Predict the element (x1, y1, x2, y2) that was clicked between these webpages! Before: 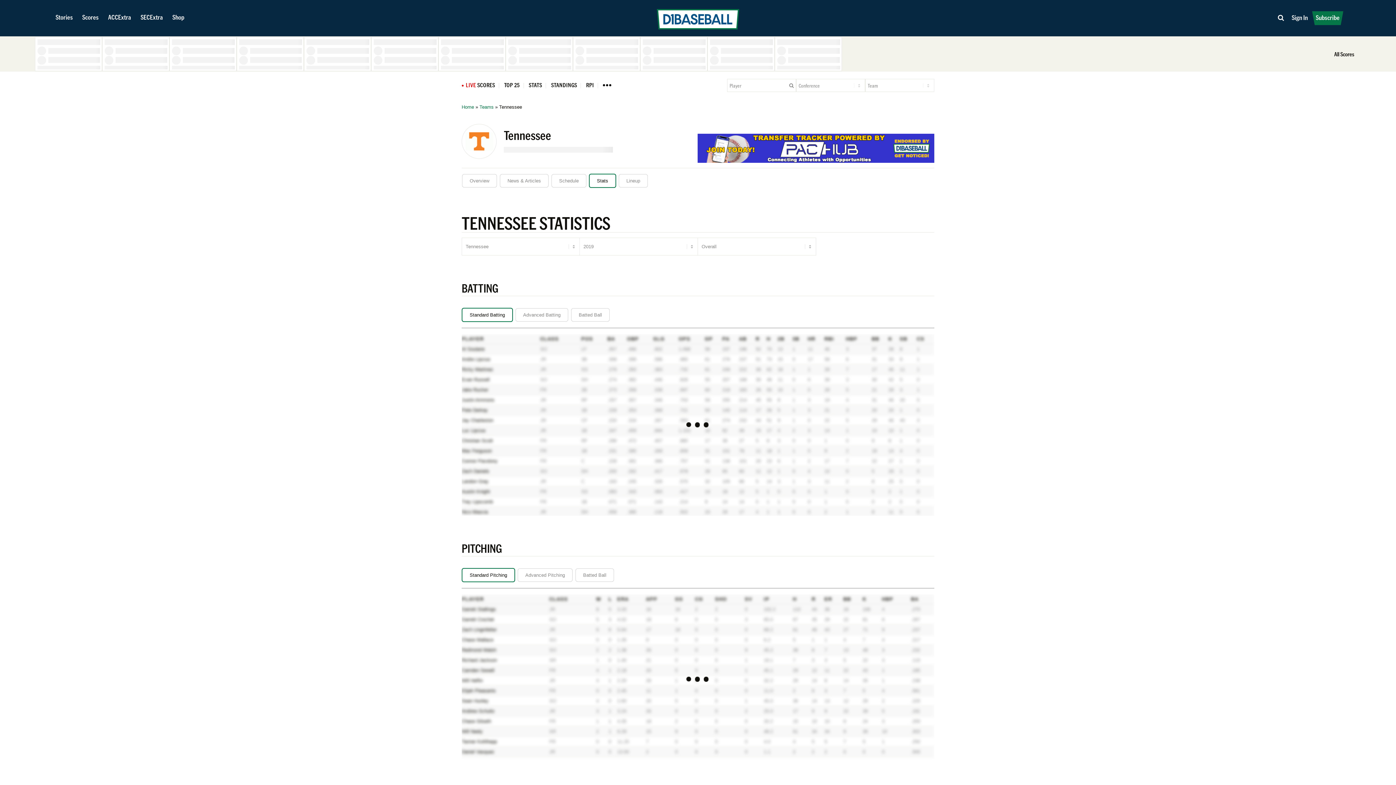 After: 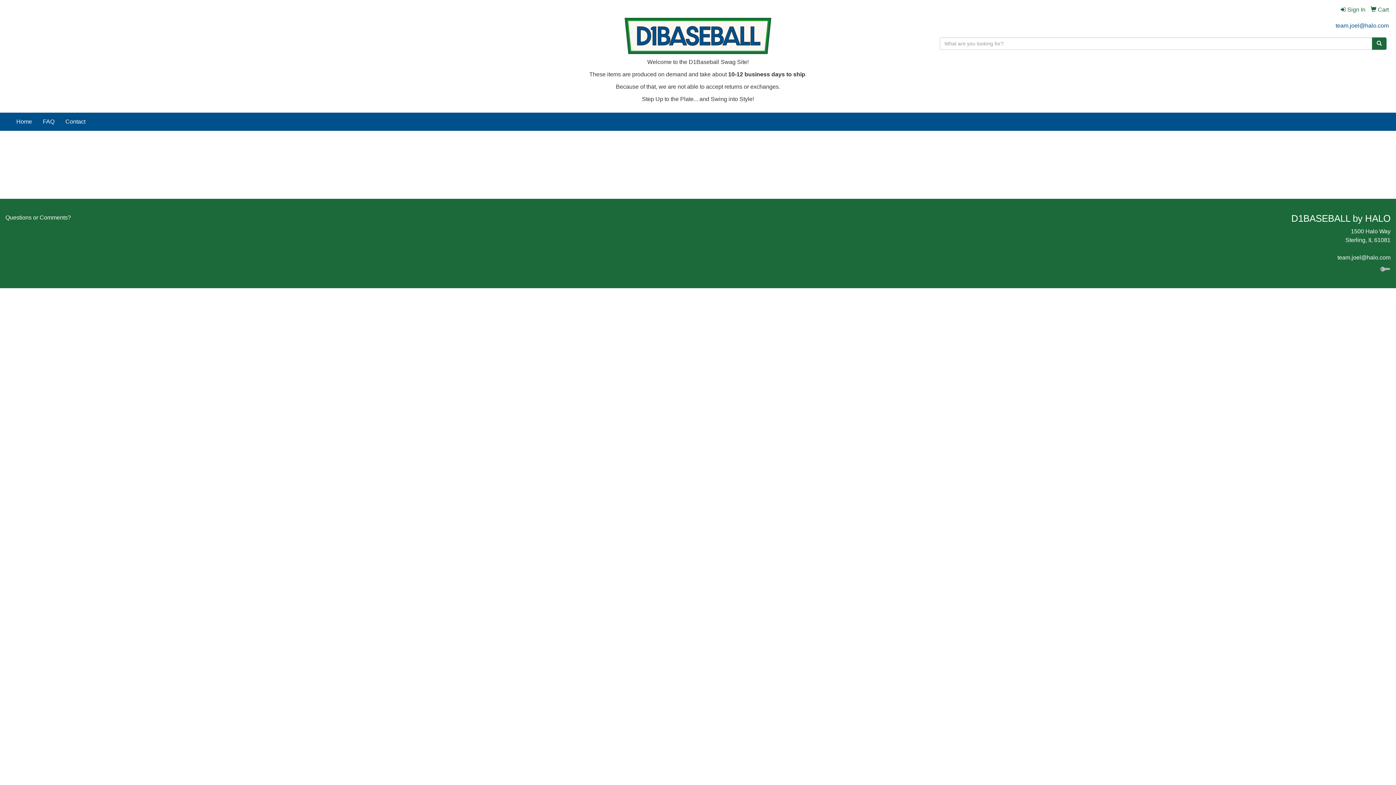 Action: bbox: (167, 12, 189, 23) label: Shop